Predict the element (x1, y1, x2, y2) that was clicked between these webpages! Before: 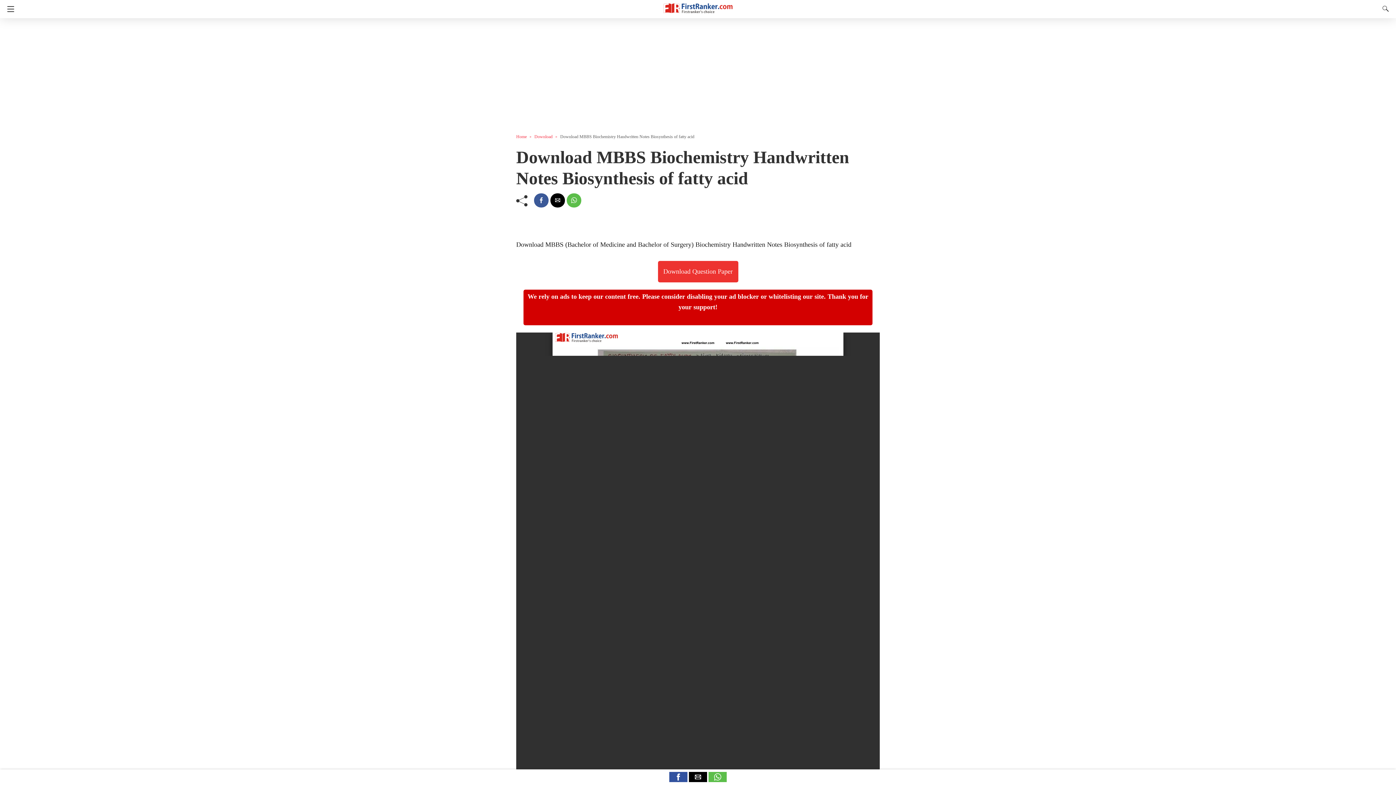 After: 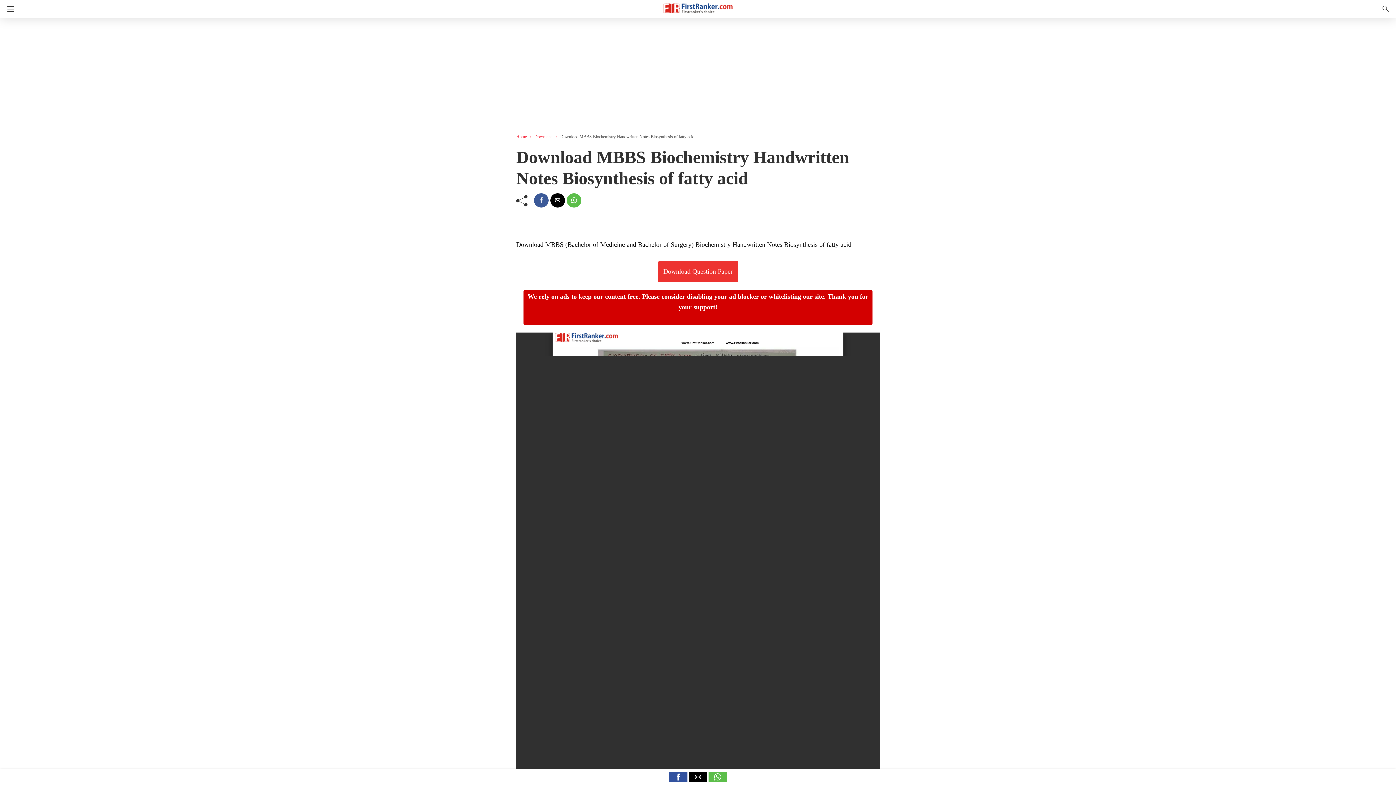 Action: bbox: (708, 777, 726, 783)